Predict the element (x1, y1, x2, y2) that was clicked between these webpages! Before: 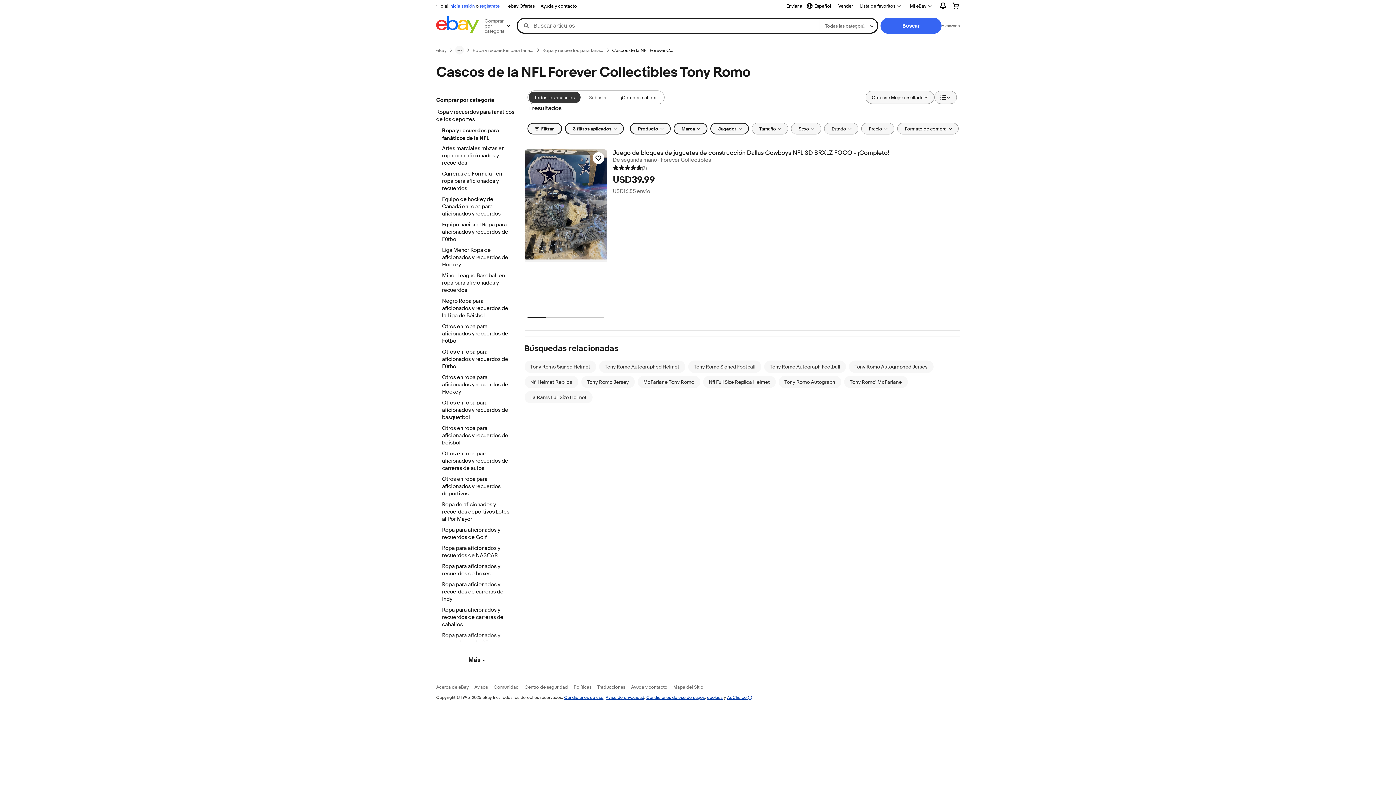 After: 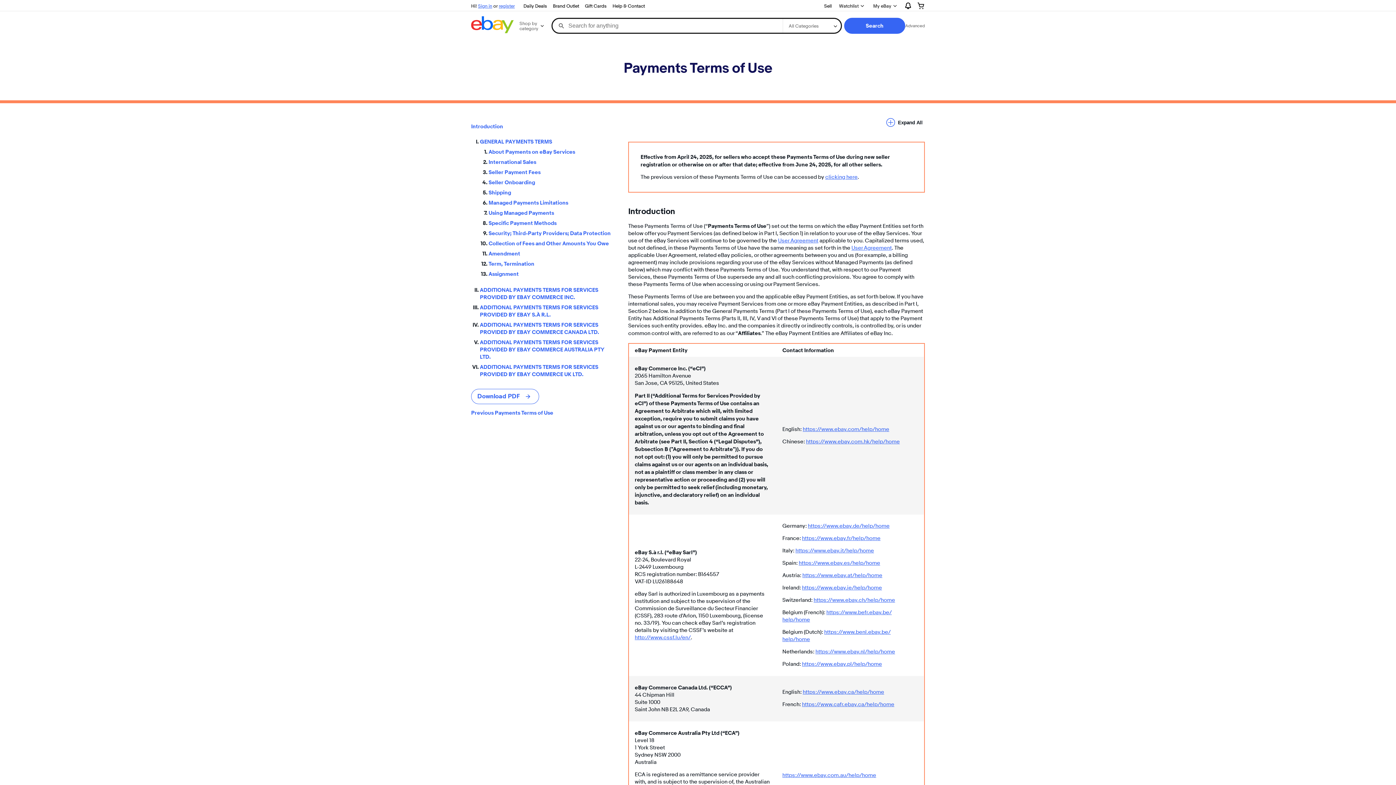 Action: bbox: (646, 694, 705, 700) label: Condiciones de uso de pagos